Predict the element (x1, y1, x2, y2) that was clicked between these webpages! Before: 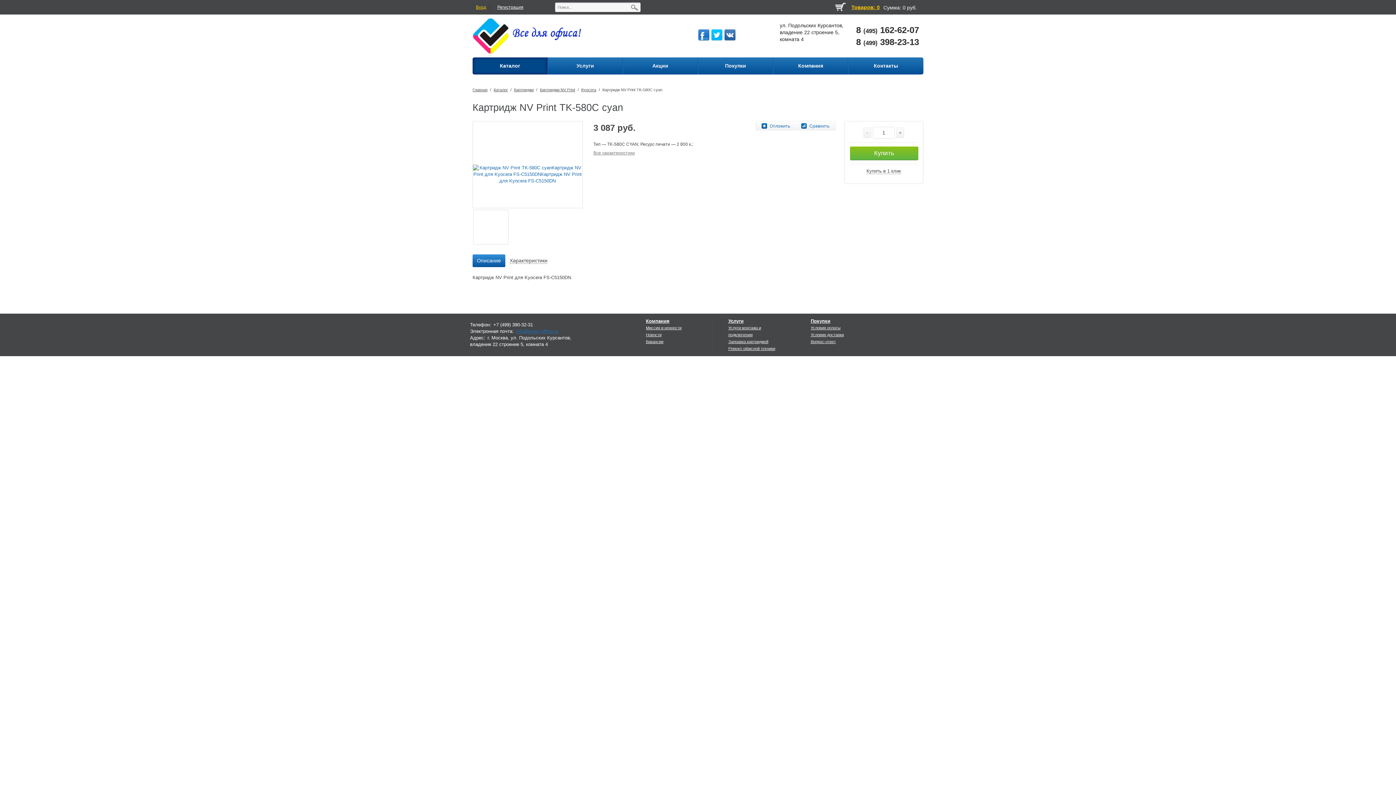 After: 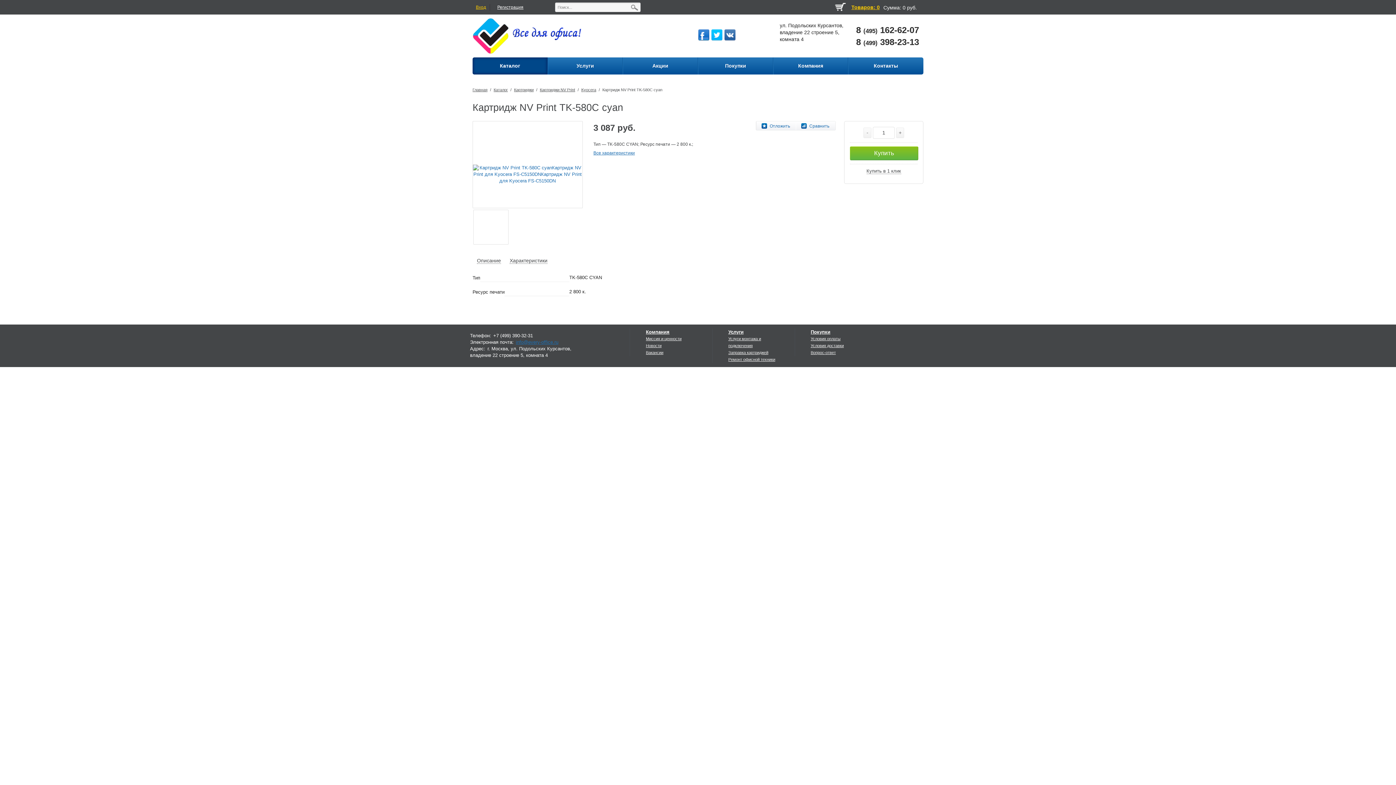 Action: label: Все характеристики bbox: (593, 149, 711, 156)